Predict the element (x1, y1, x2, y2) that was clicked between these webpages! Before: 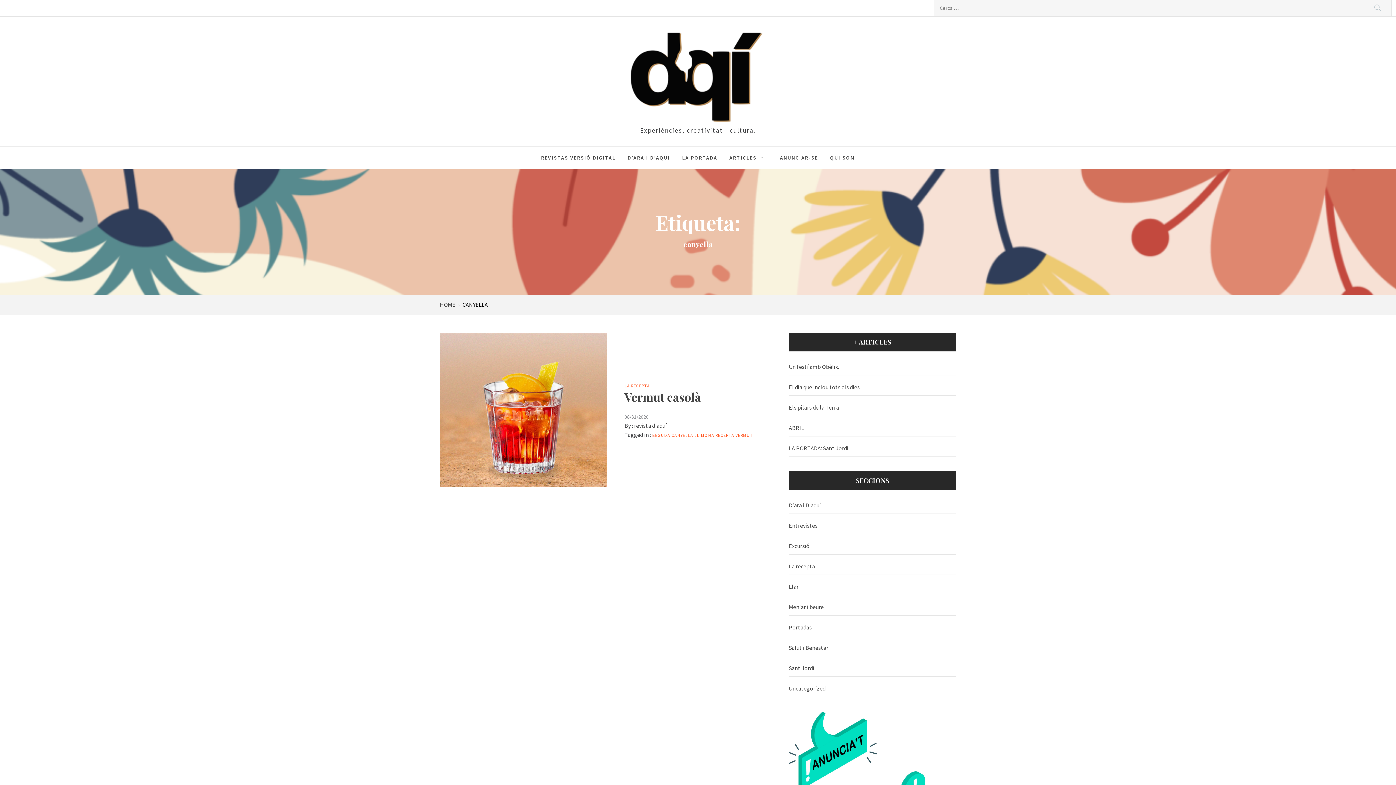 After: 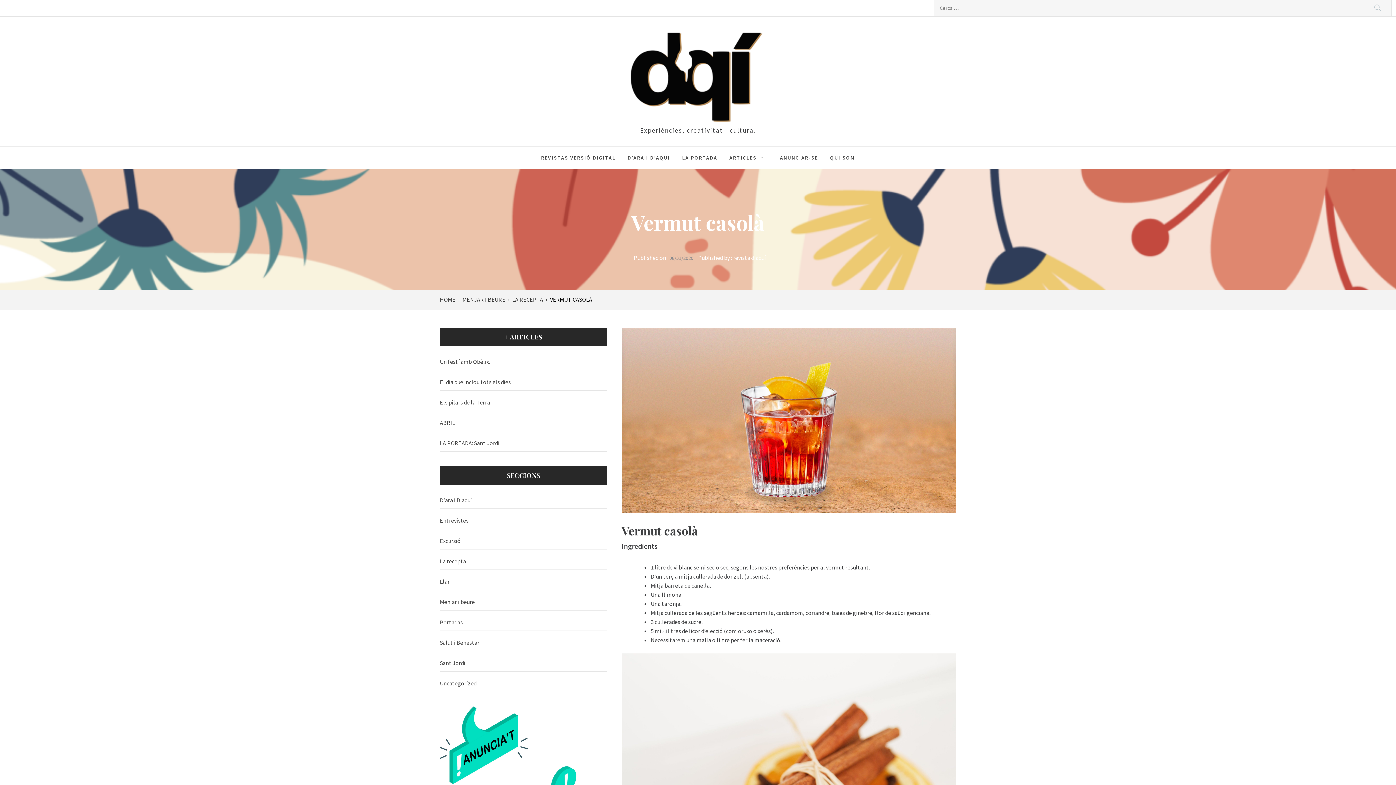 Action: bbox: (624, 388, 701, 404) label: Vermut casolà